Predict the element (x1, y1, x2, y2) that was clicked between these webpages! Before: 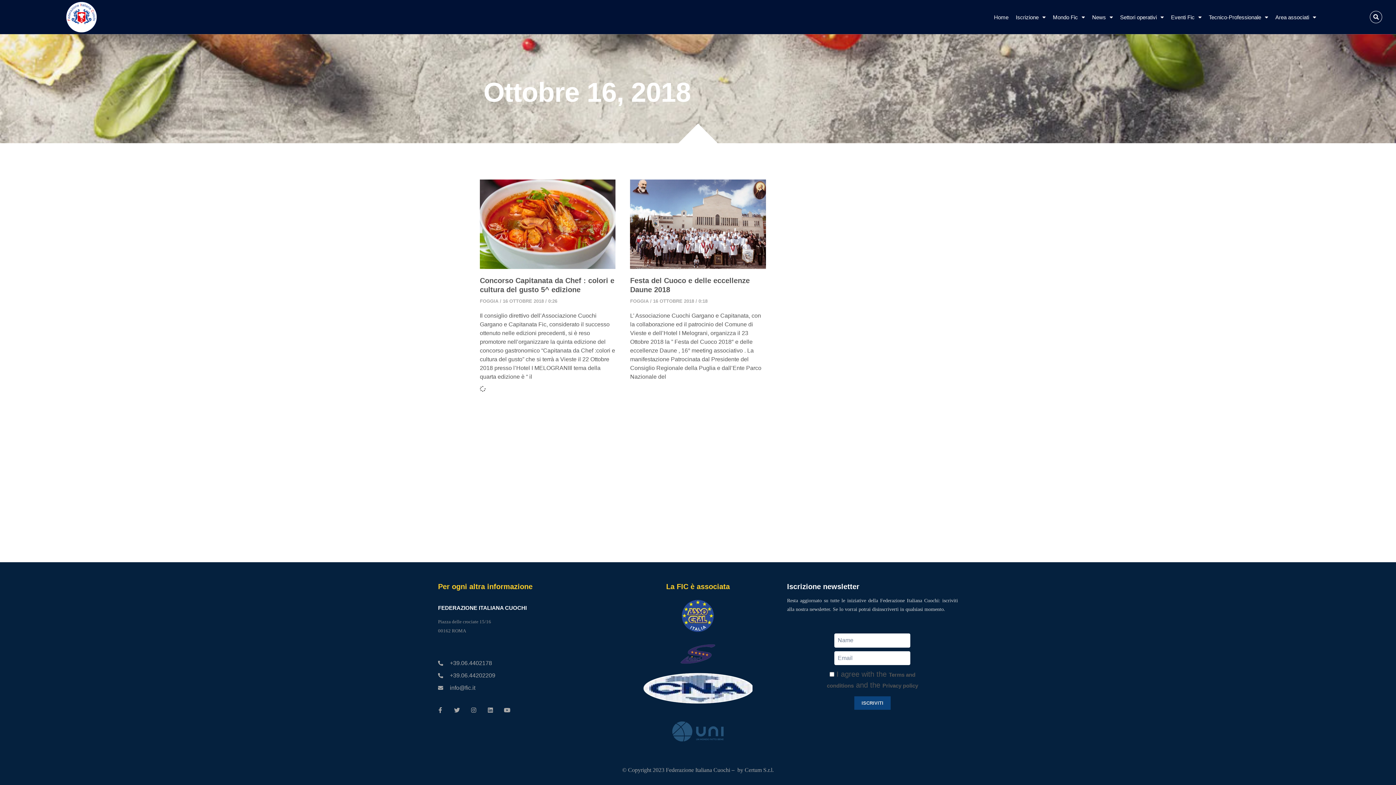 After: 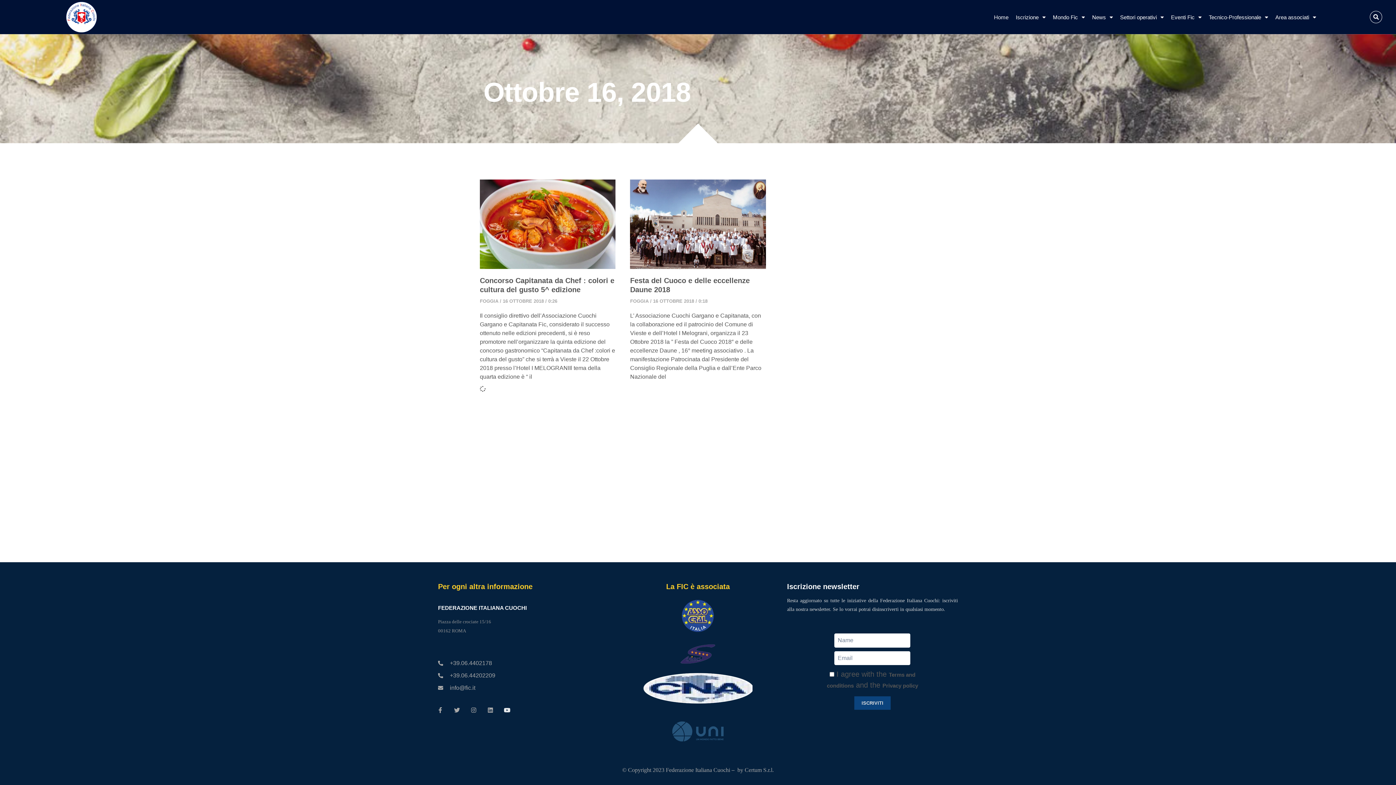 Action: bbox: (501, 704, 513, 716) label: Youtube